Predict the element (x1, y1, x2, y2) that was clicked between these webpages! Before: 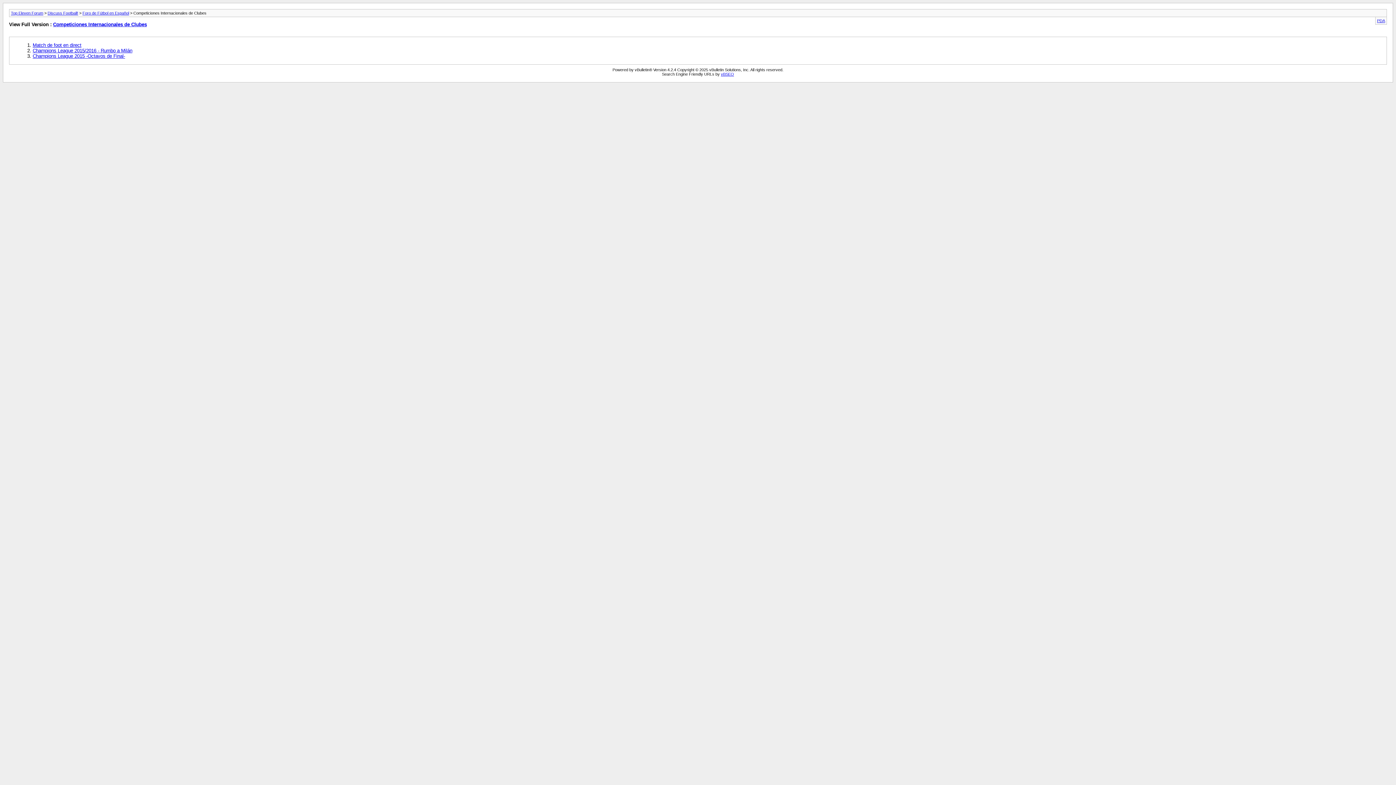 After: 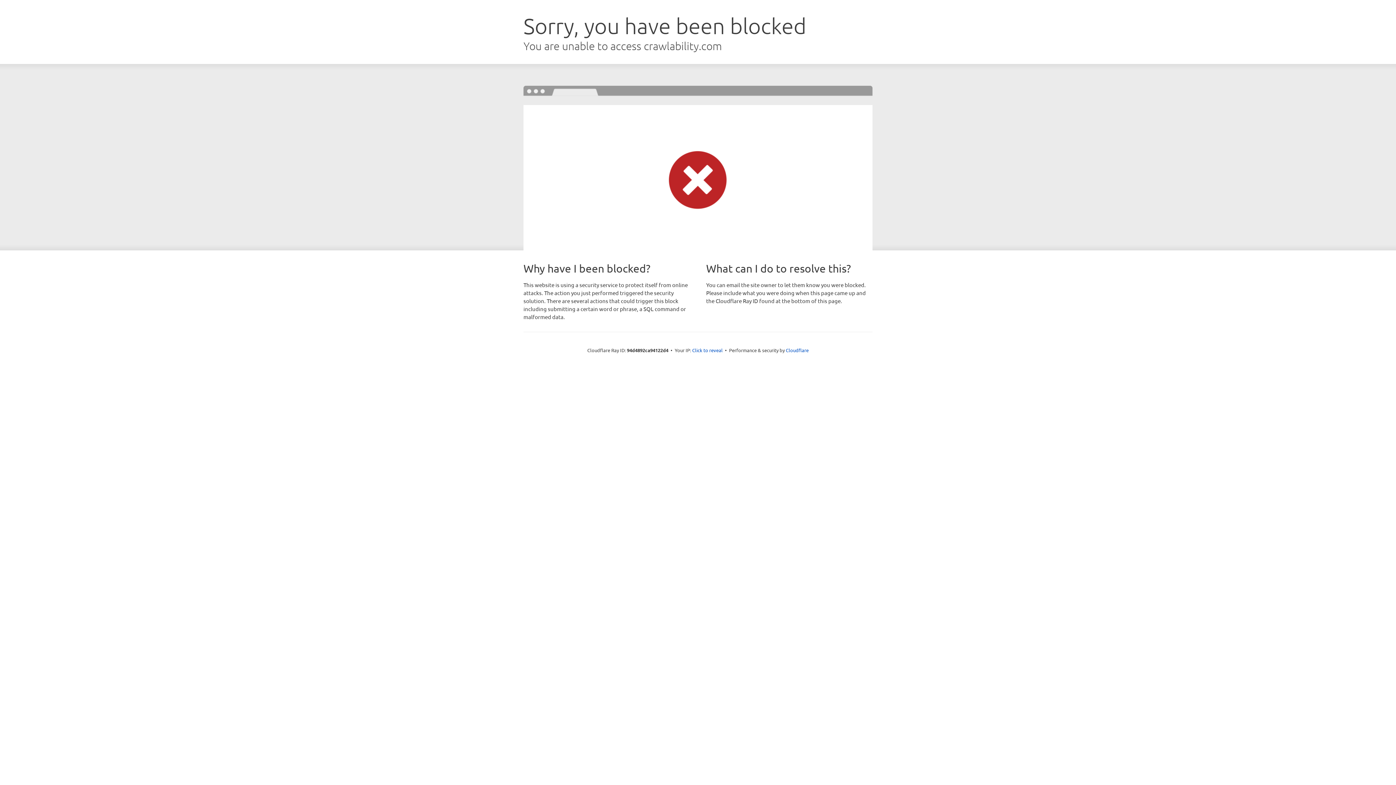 Action: bbox: (721, 71, 734, 76) label: vBSEO